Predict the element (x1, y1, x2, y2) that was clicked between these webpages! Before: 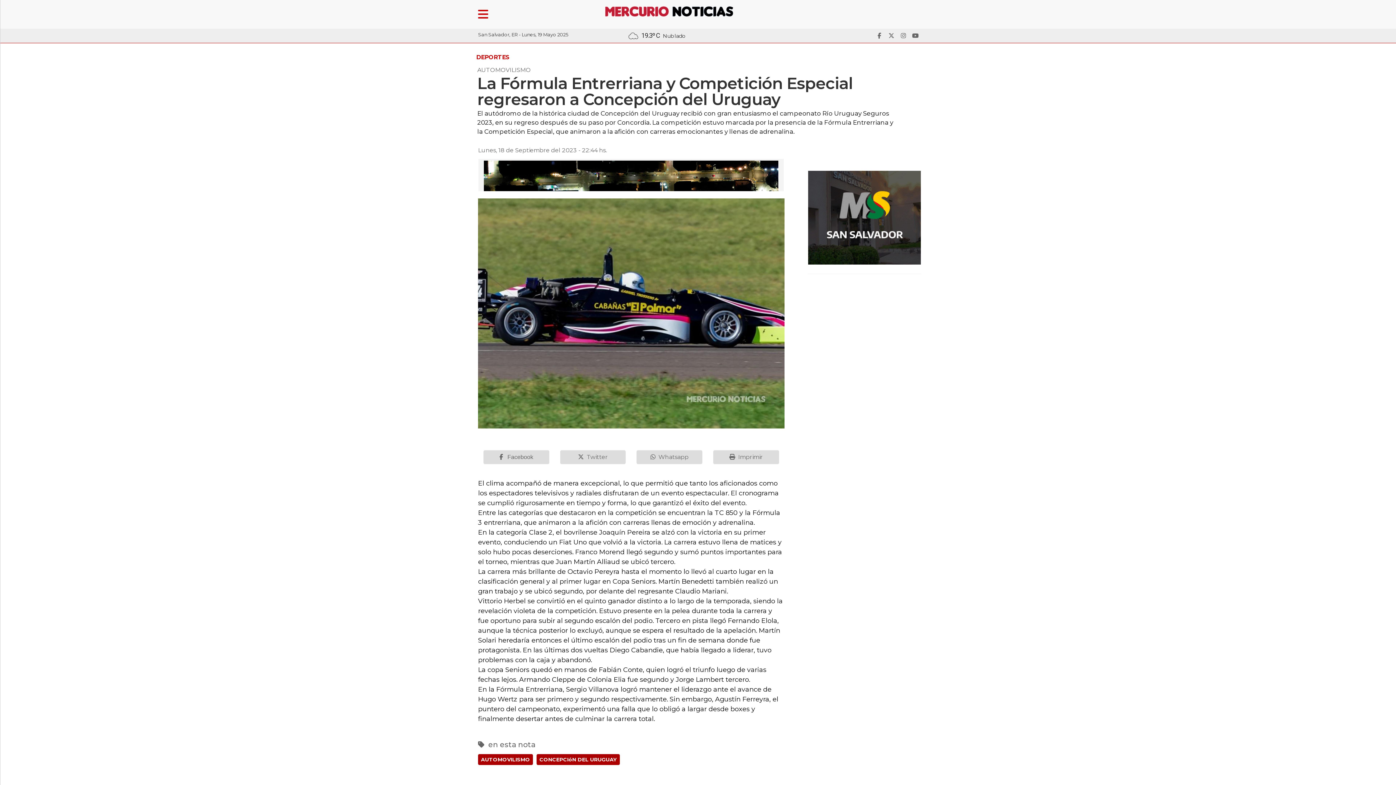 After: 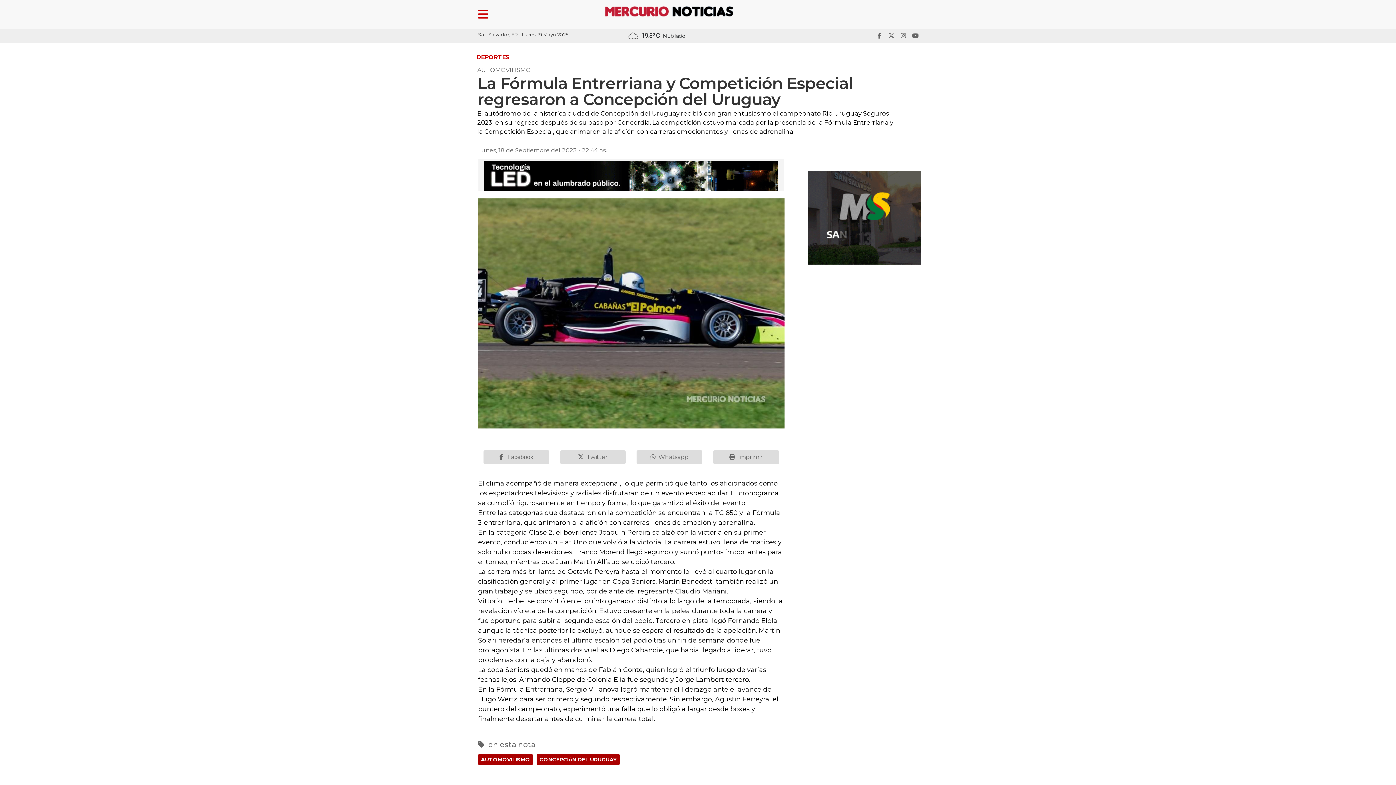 Action: bbox: (808, 213, 921, 220)